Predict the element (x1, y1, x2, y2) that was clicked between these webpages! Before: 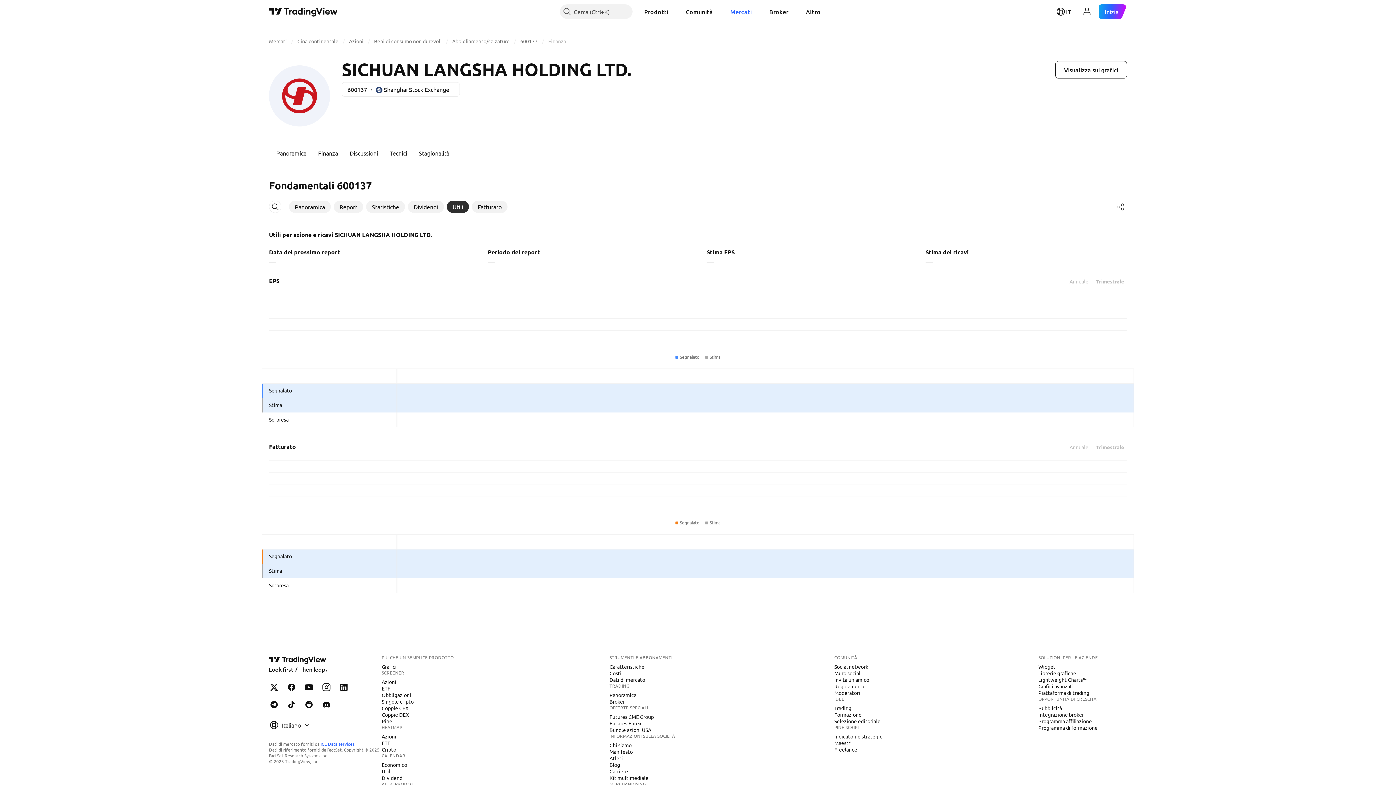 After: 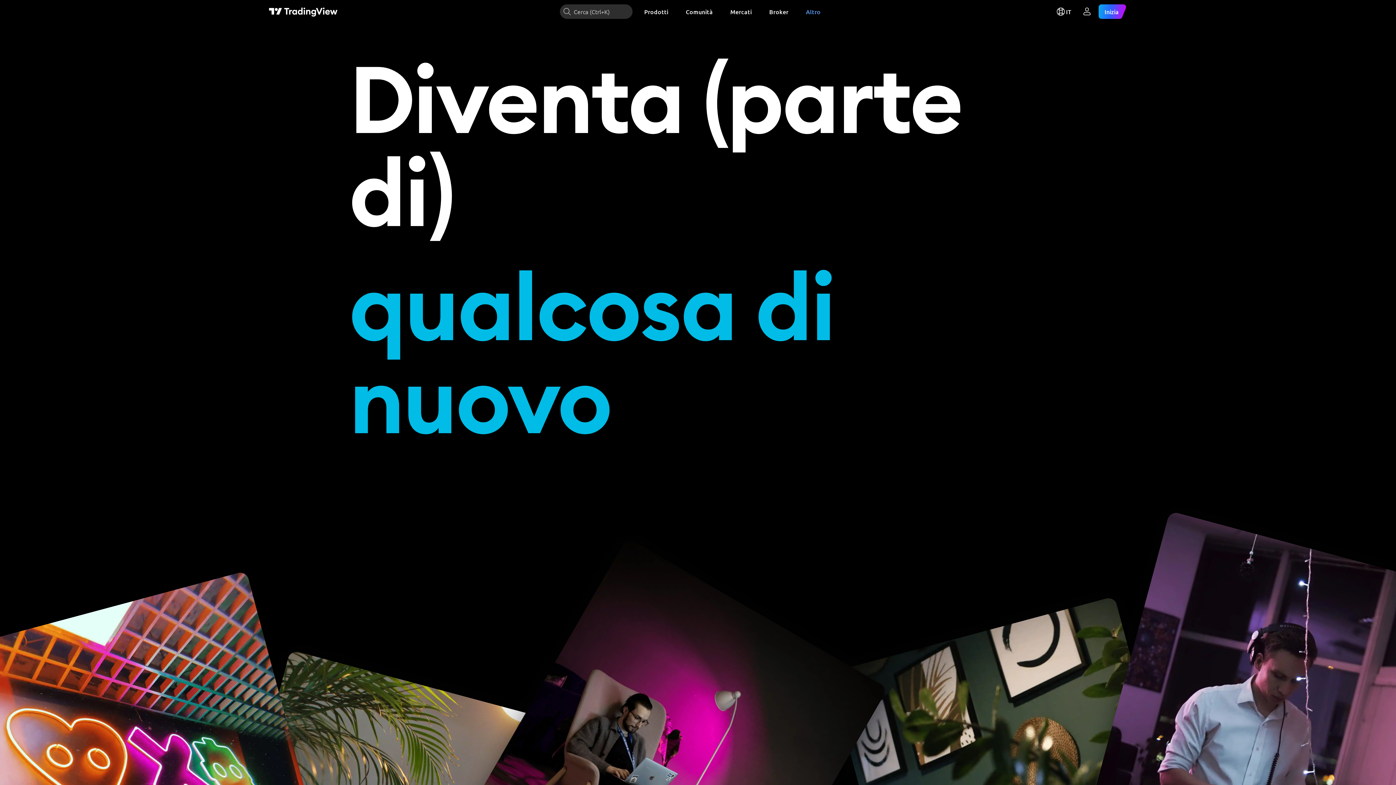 Action: bbox: (606, 768, 631, 775) label: Carriere